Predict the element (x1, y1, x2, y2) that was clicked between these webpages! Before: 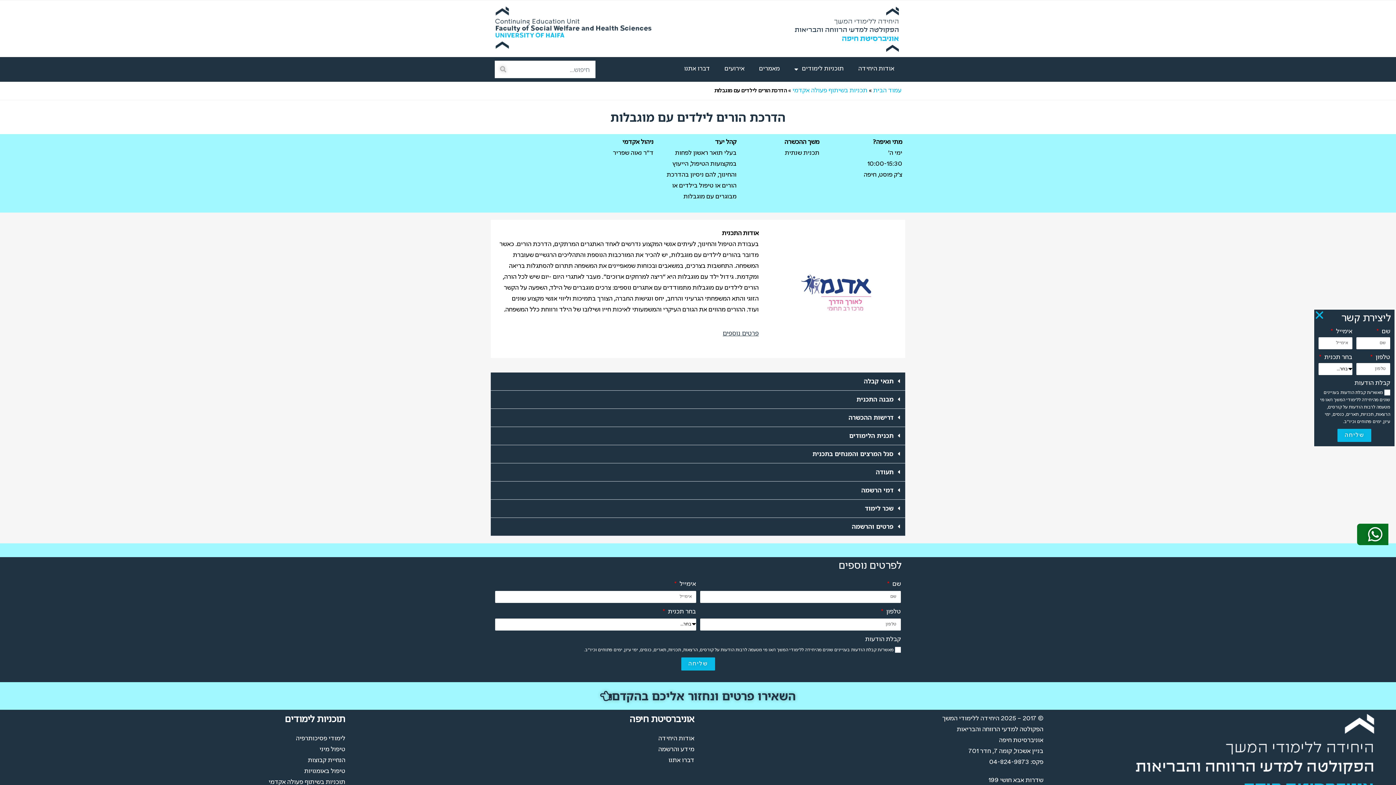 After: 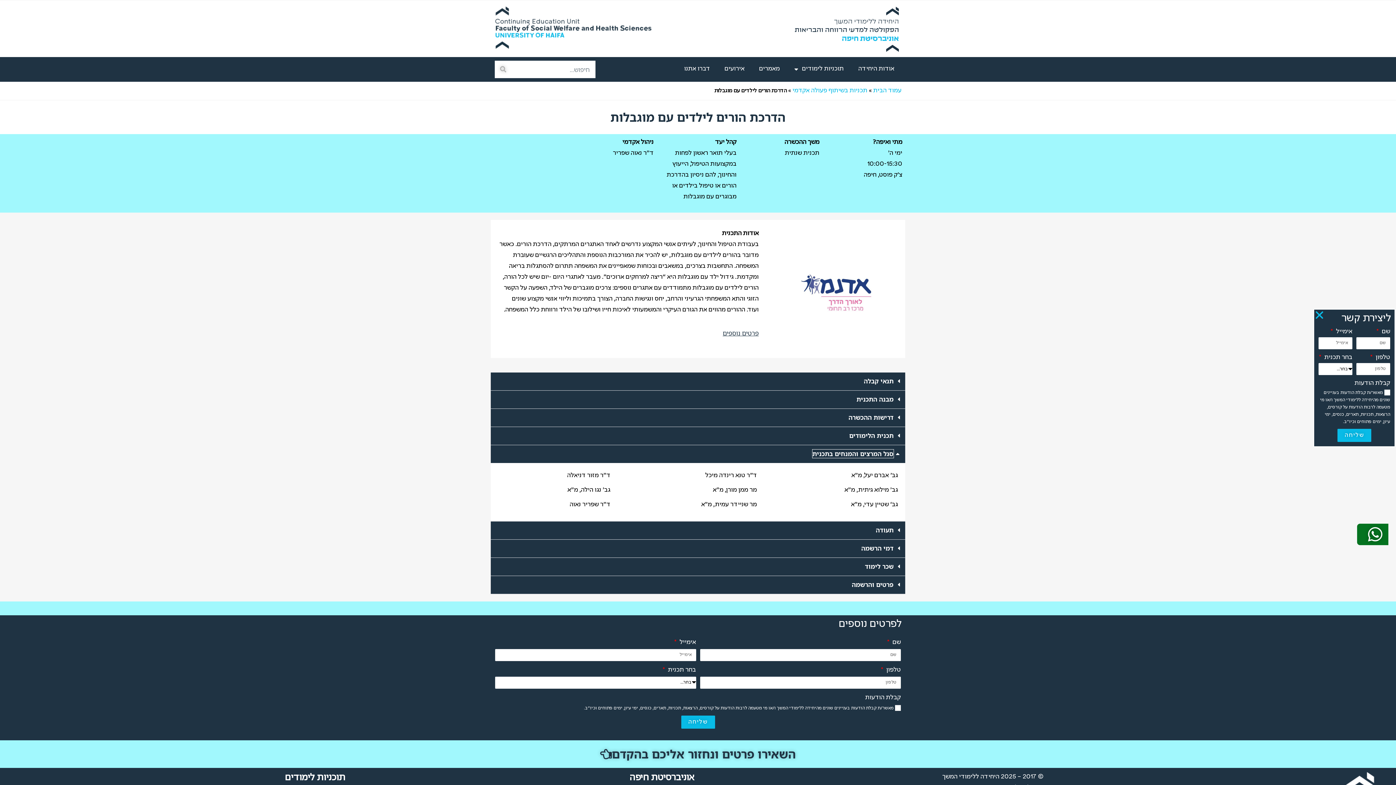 Action: label: סגל המרצים והמנחים בתכנית bbox: (812, 449, 893, 458)